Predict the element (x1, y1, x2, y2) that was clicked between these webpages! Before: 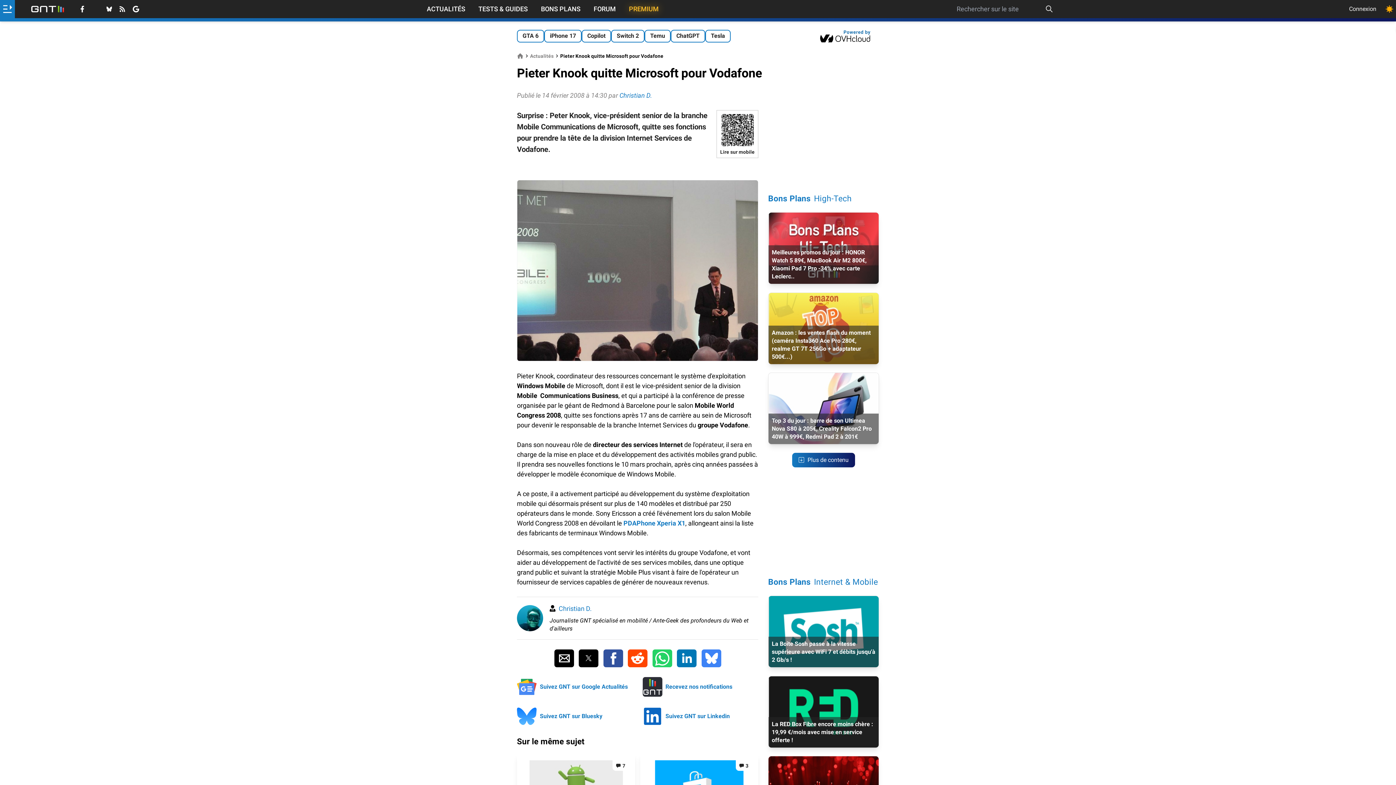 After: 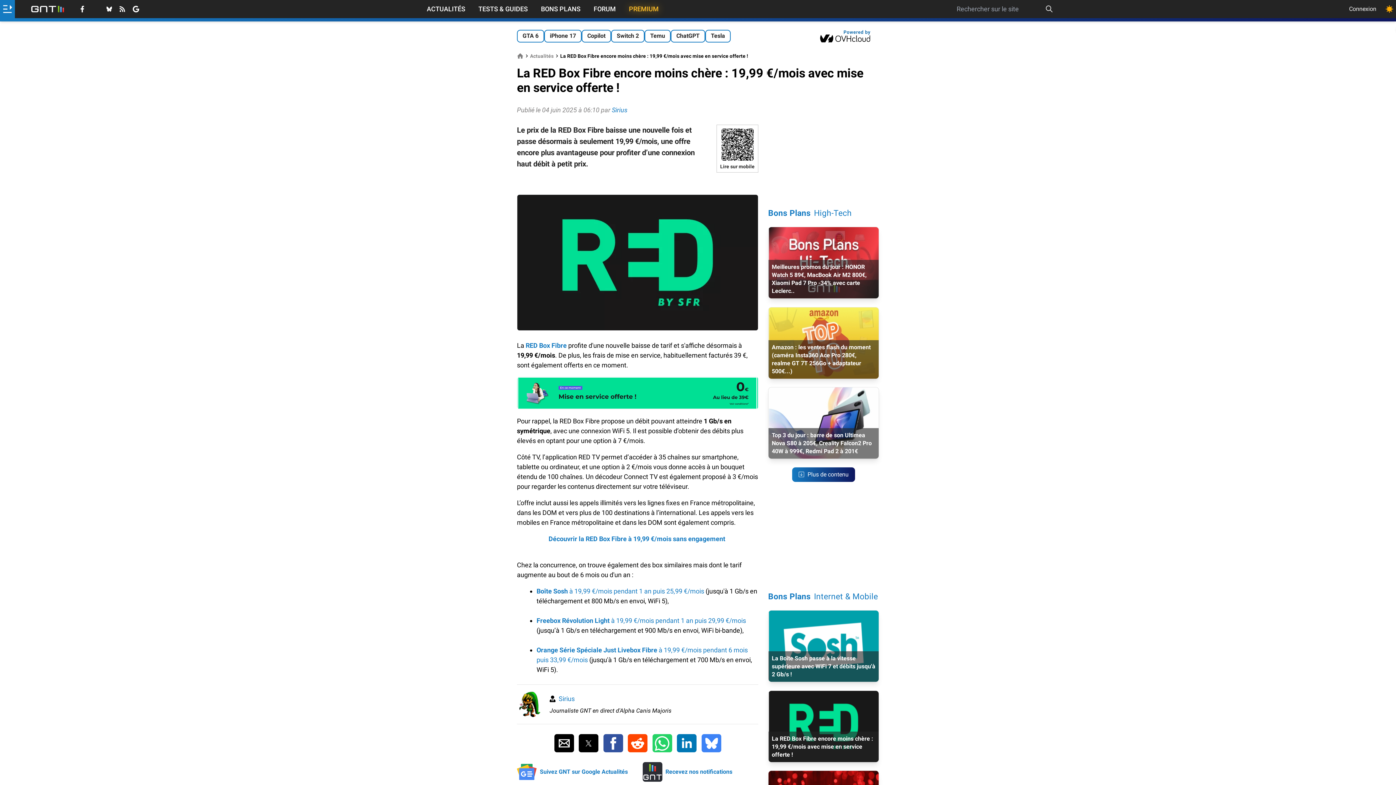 Action: bbox: (768, 676, 878, 747) label: La RED Box Fibre encore moins chère : 19,99 €/mois avec mise en service offerte !